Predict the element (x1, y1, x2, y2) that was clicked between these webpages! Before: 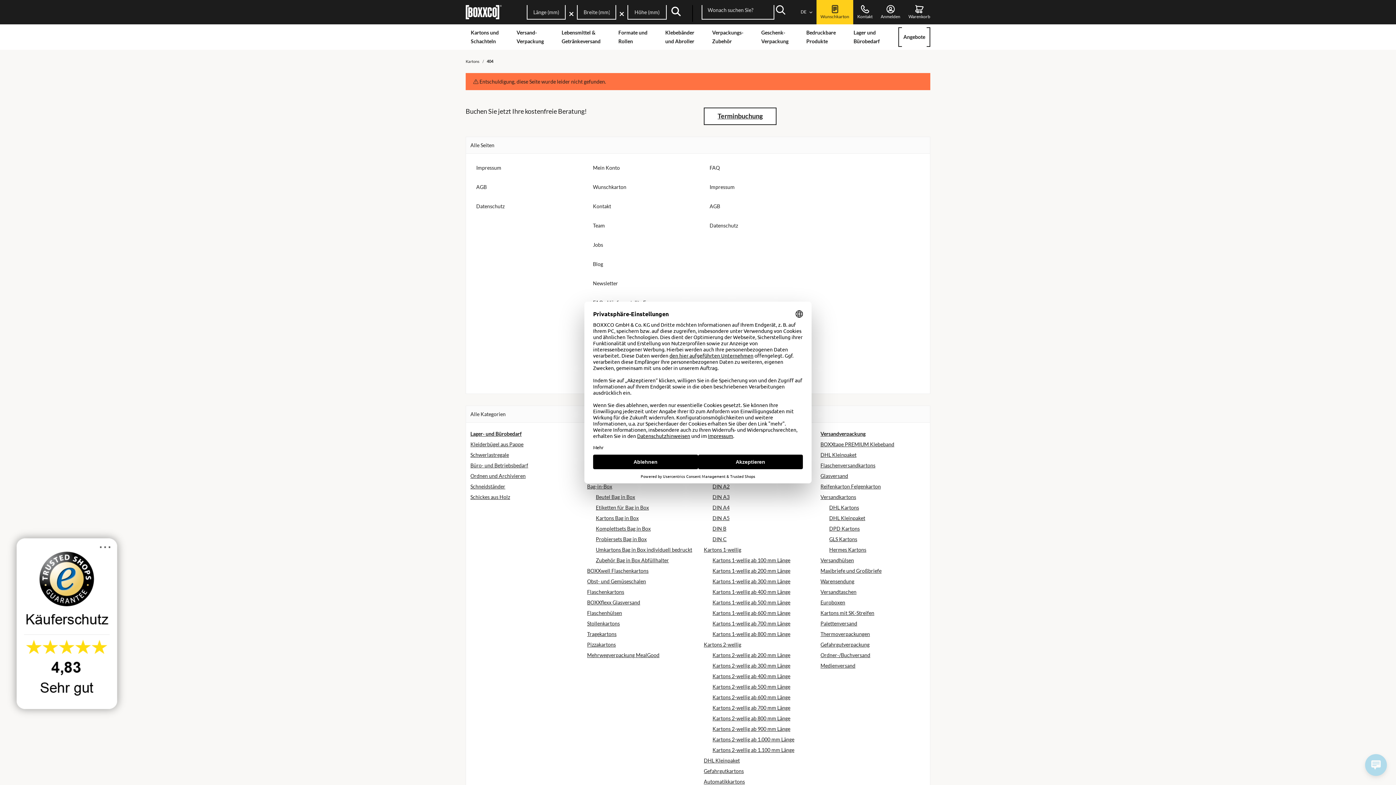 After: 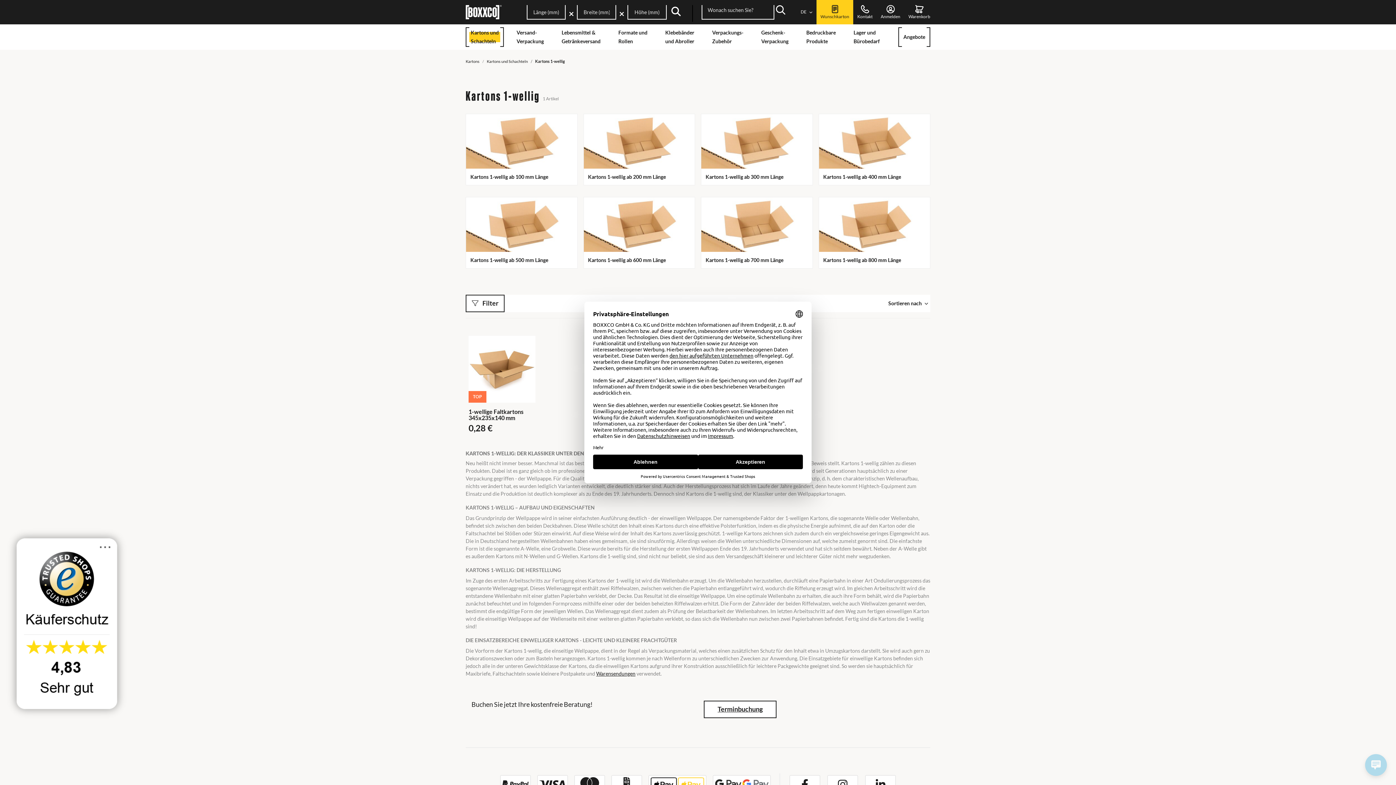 Action: bbox: (704, 546, 741, 553) label: Kartons 1-wellig